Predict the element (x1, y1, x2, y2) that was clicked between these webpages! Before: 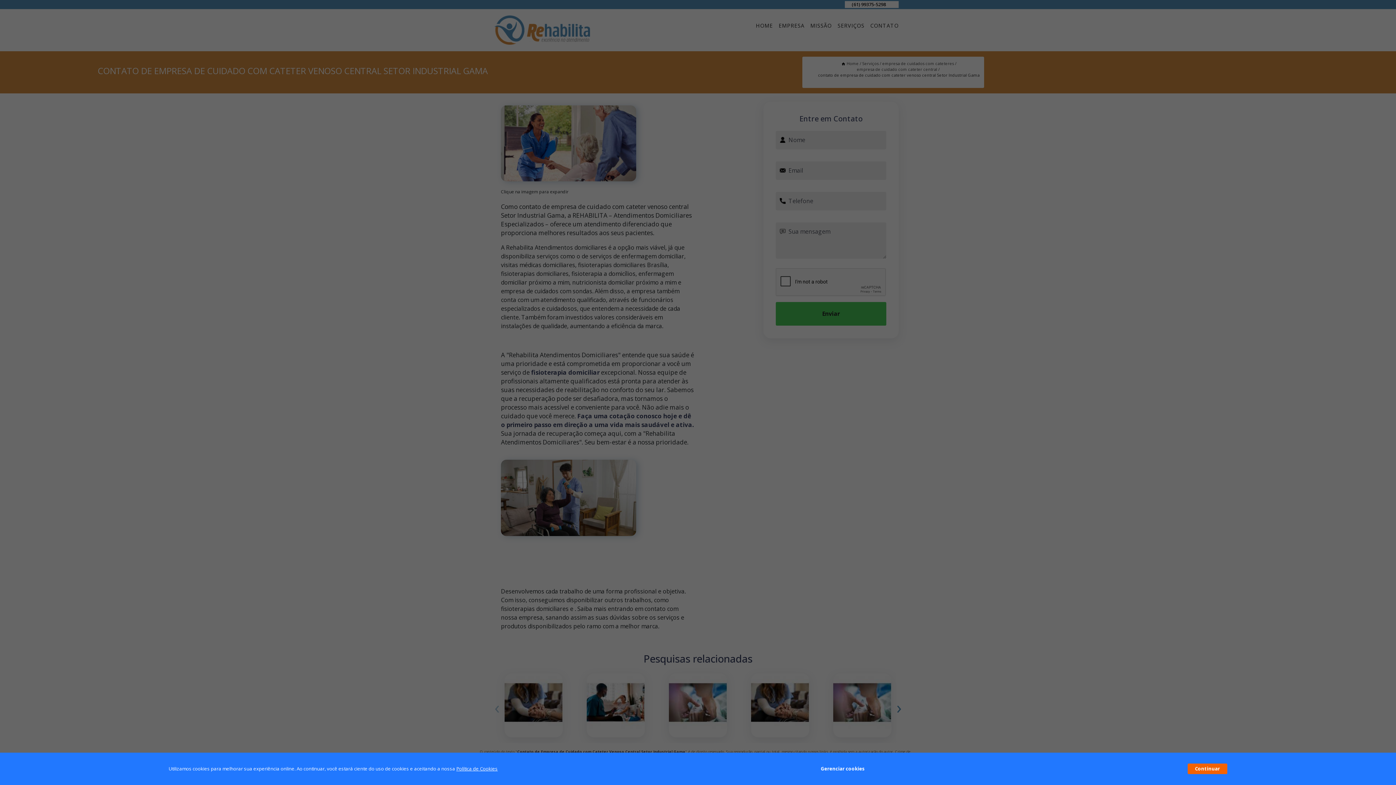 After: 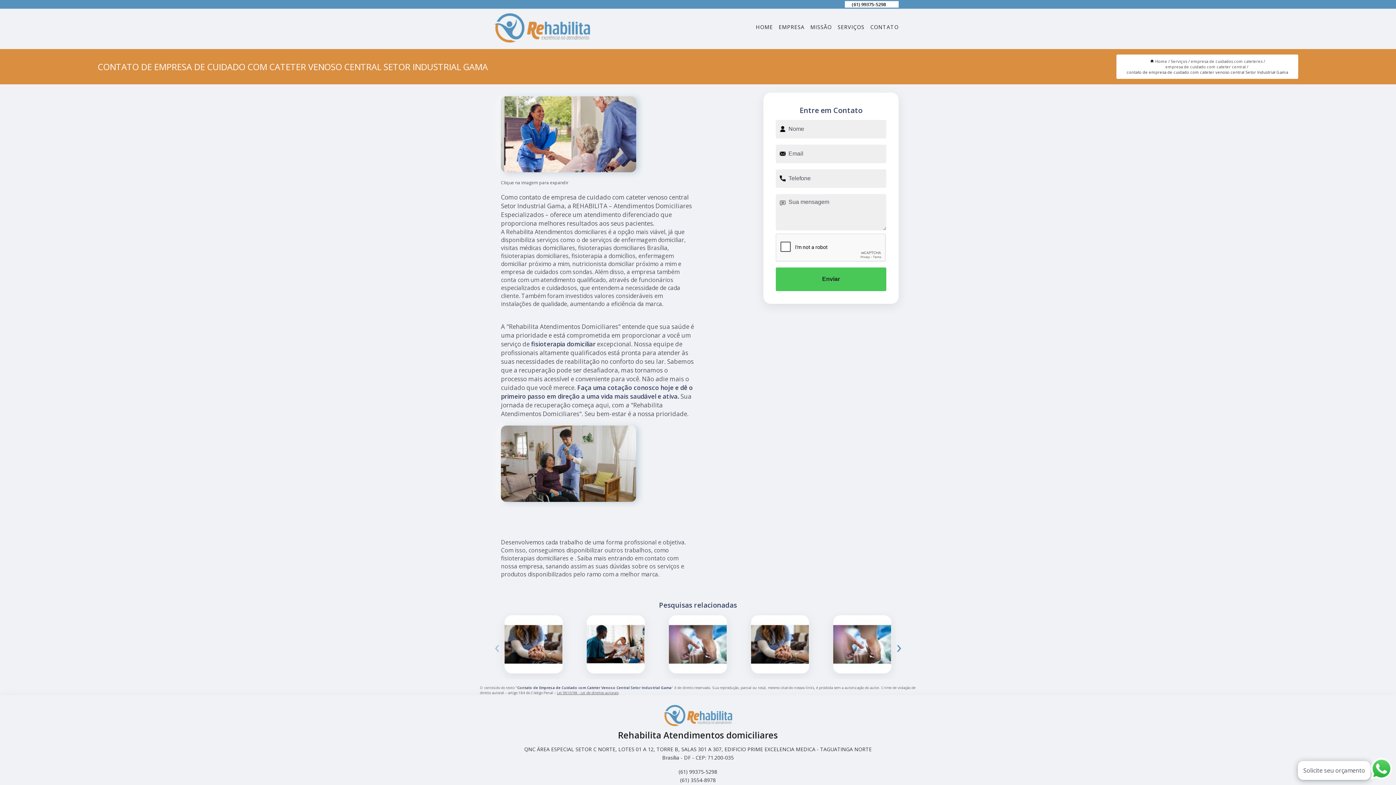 Action: bbox: (1187, 764, 1227, 774) label: Continuar